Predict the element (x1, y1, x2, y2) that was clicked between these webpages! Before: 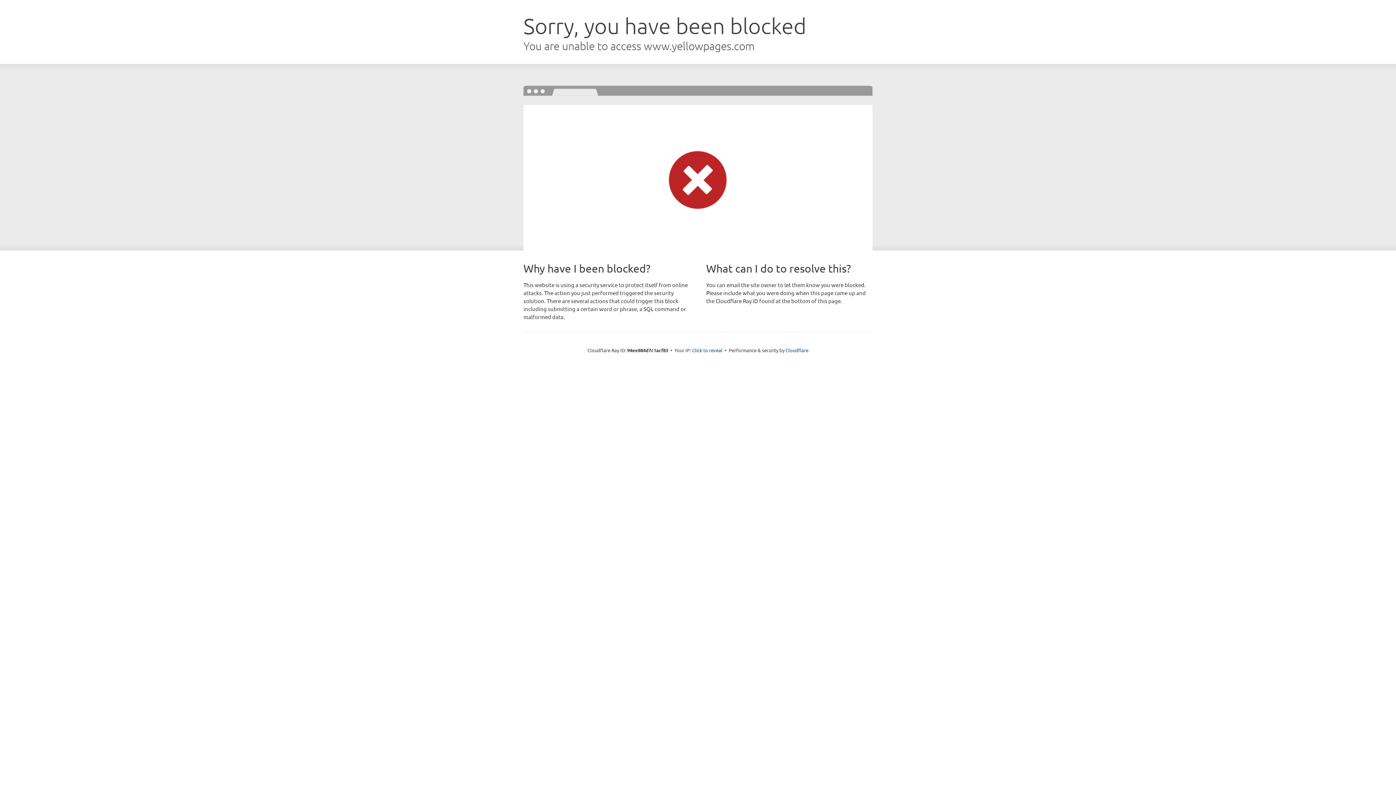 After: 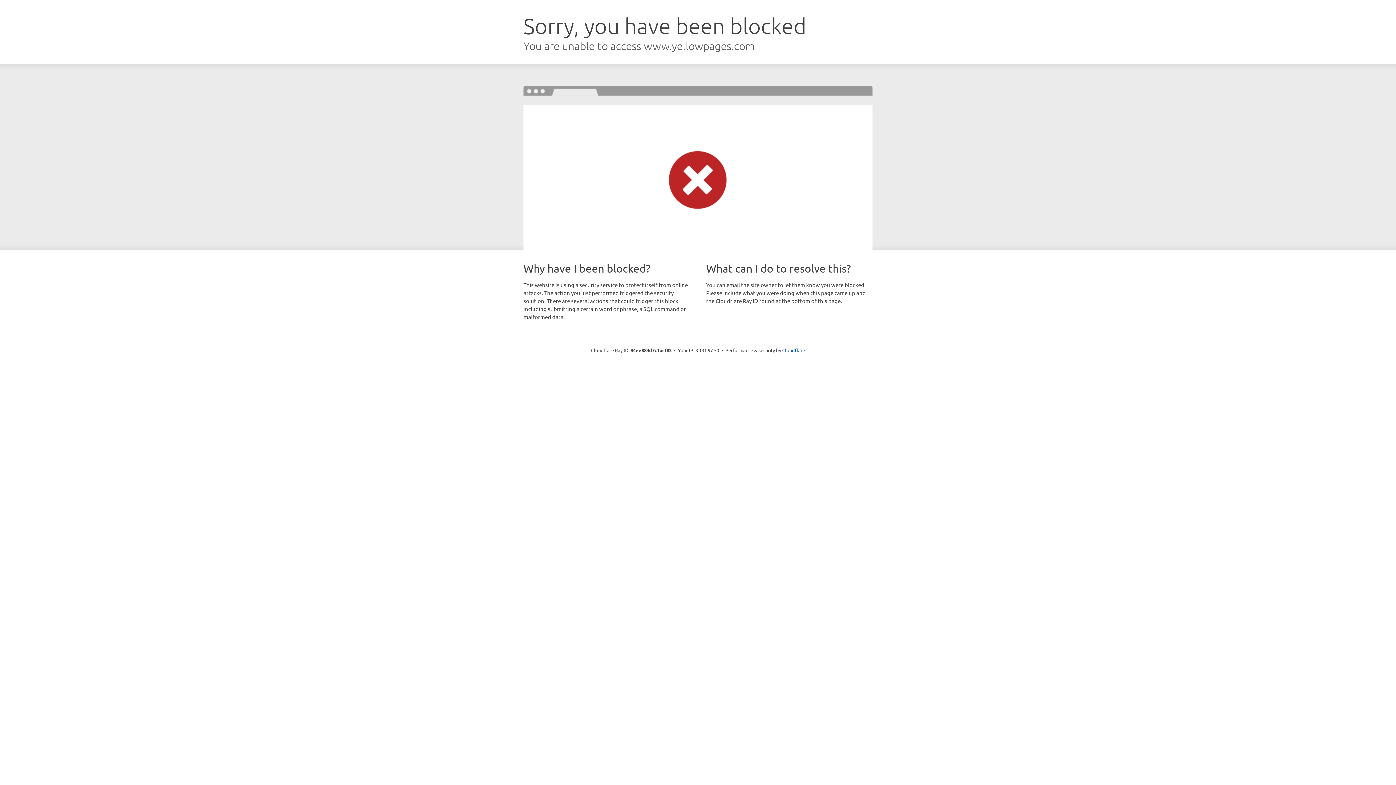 Action: label: Click to reveal bbox: (692, 346, 722, 353)